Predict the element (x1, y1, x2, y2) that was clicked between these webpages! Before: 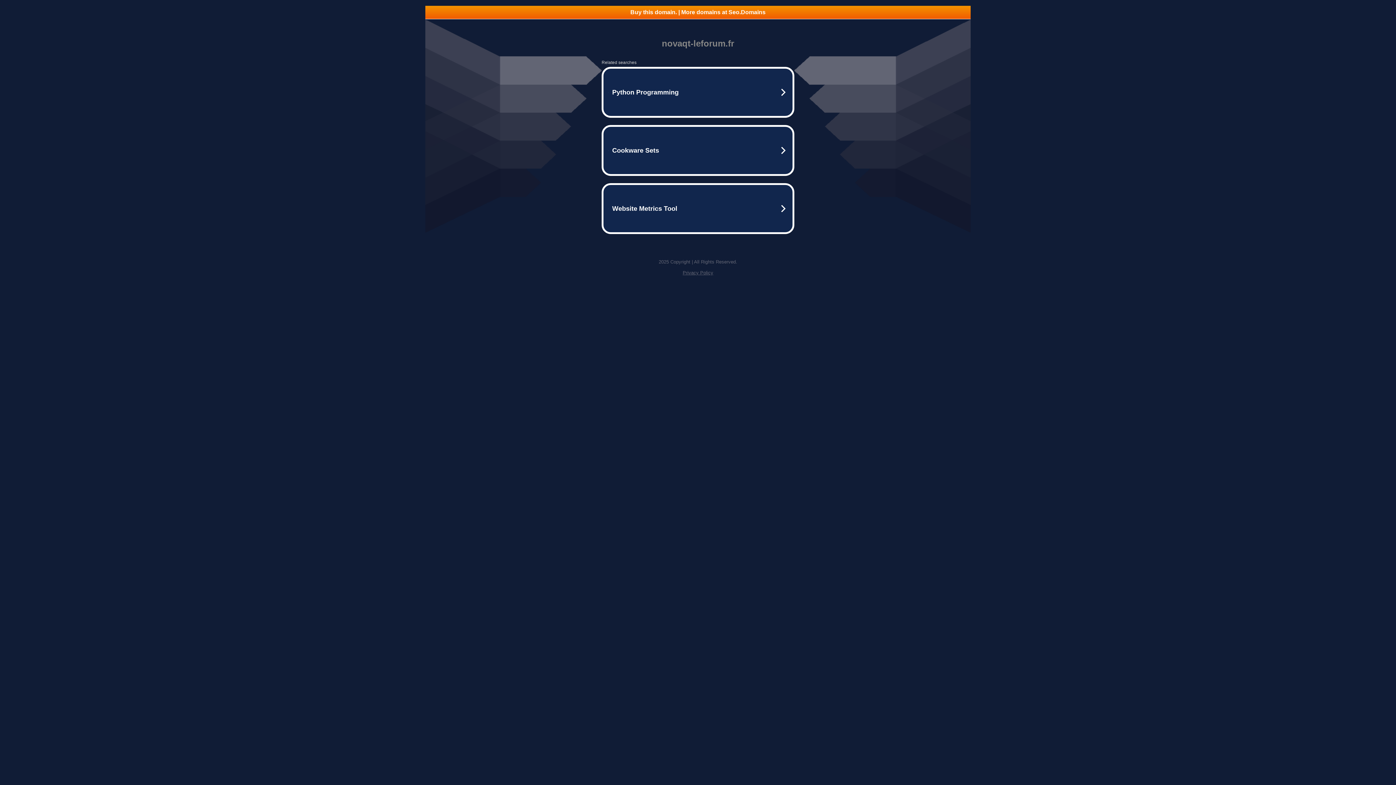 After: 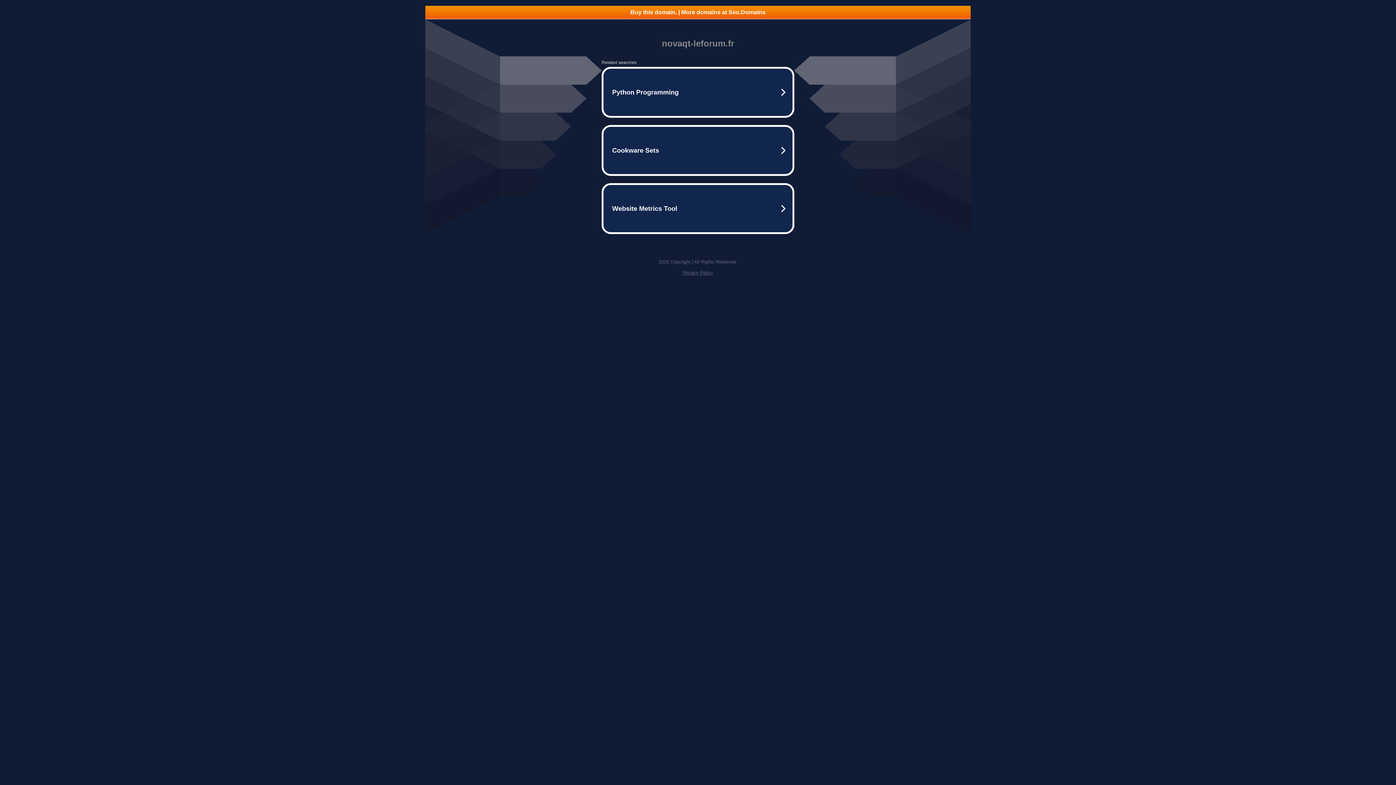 Action: bbox: (425, 5, 970, 18) label: Buy this domain. | More domains at Seo.Domains